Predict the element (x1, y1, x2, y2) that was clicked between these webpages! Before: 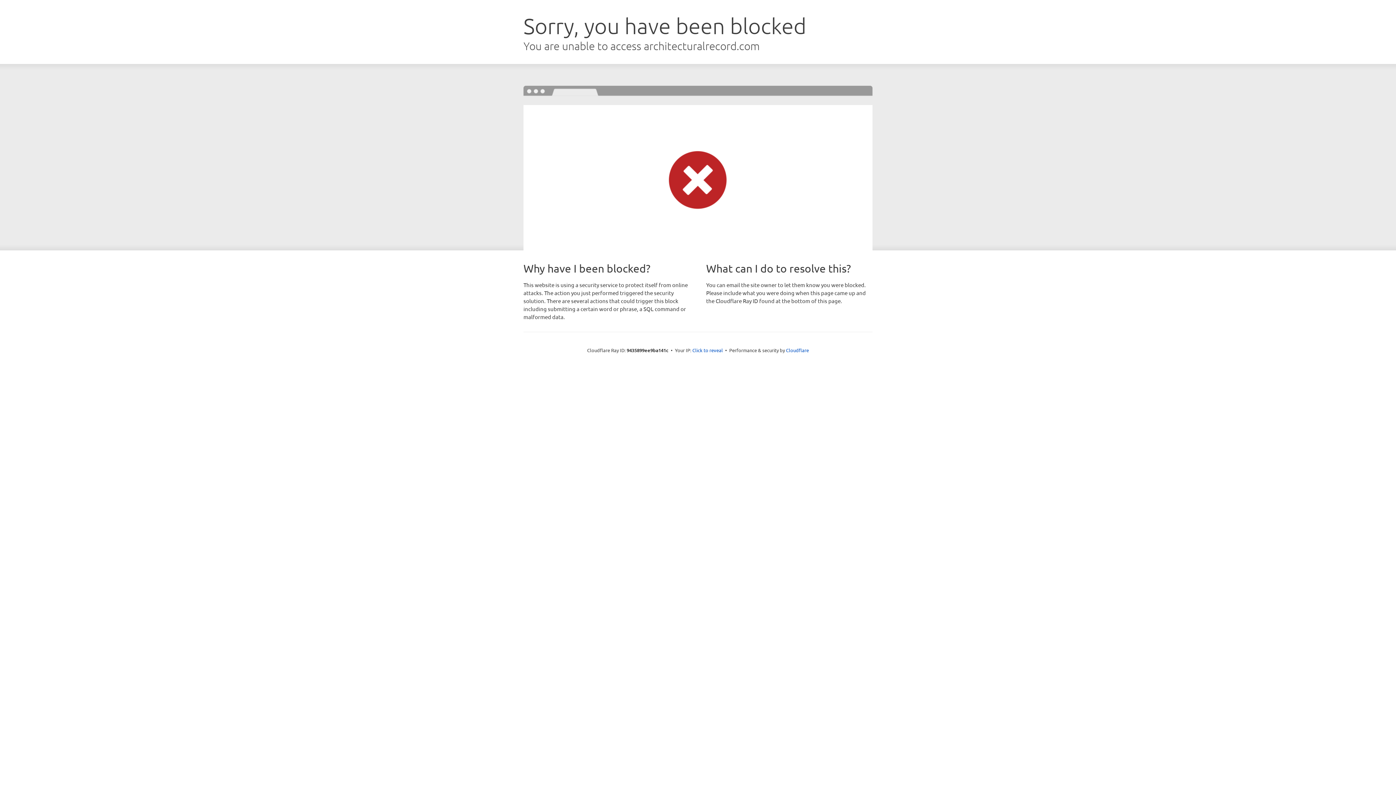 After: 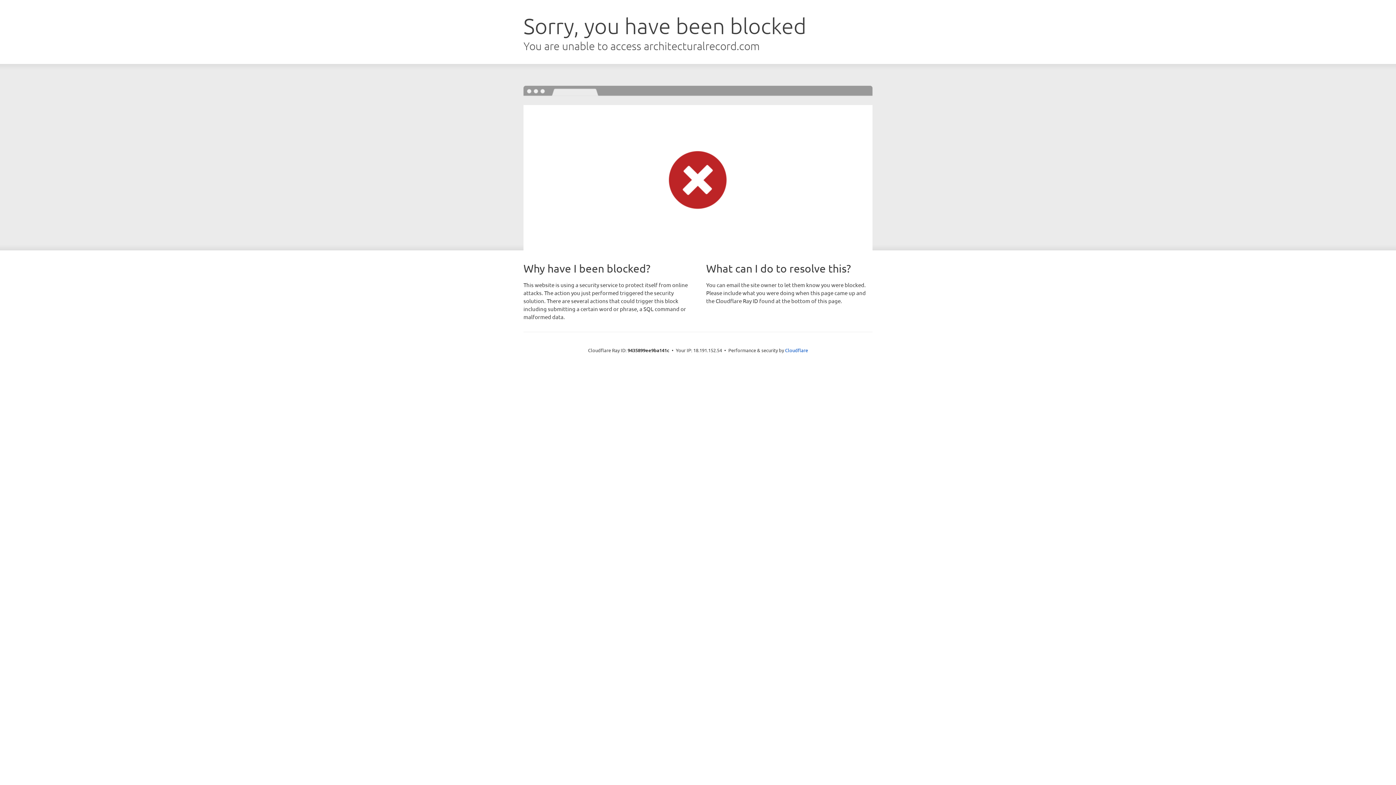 Action: label: Click to reveal bbox: (692, 346, 723, 353)